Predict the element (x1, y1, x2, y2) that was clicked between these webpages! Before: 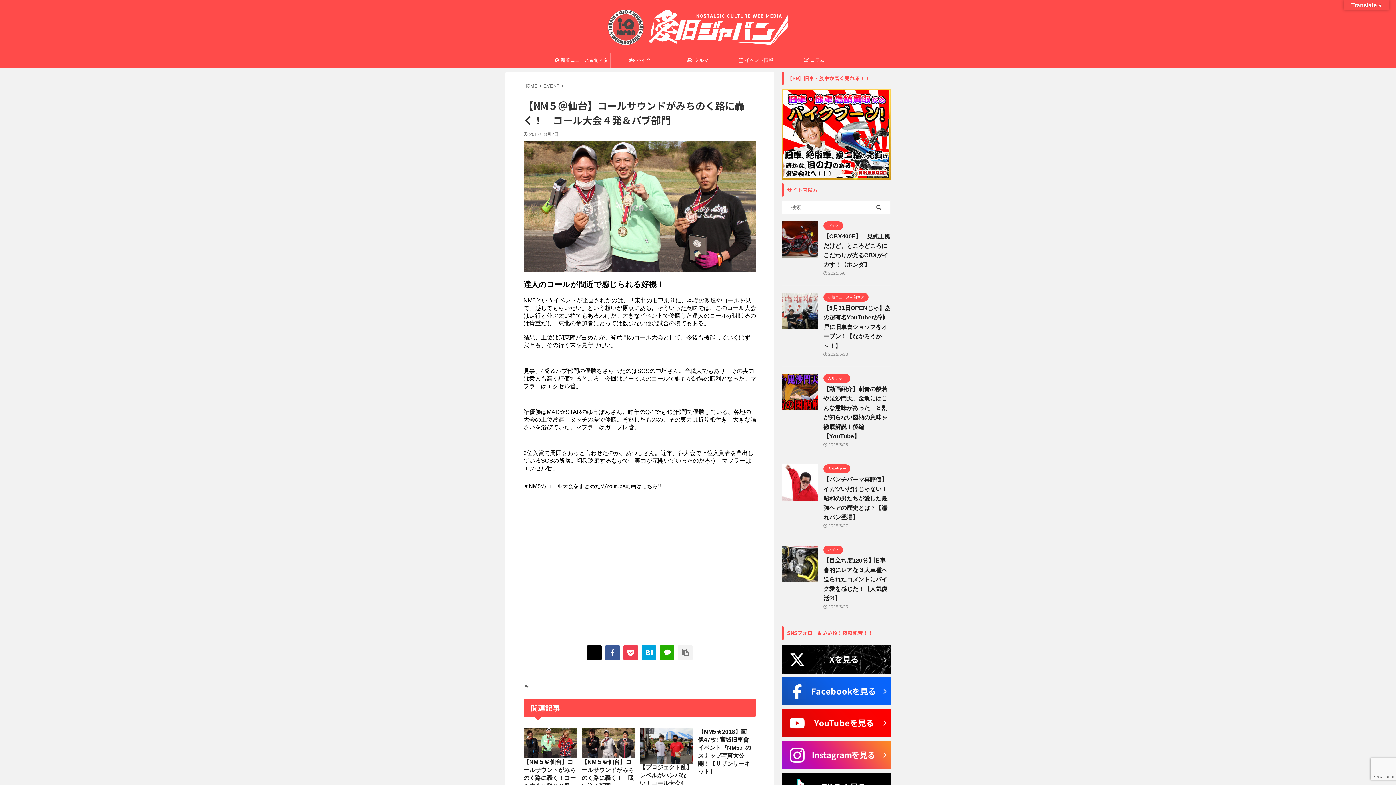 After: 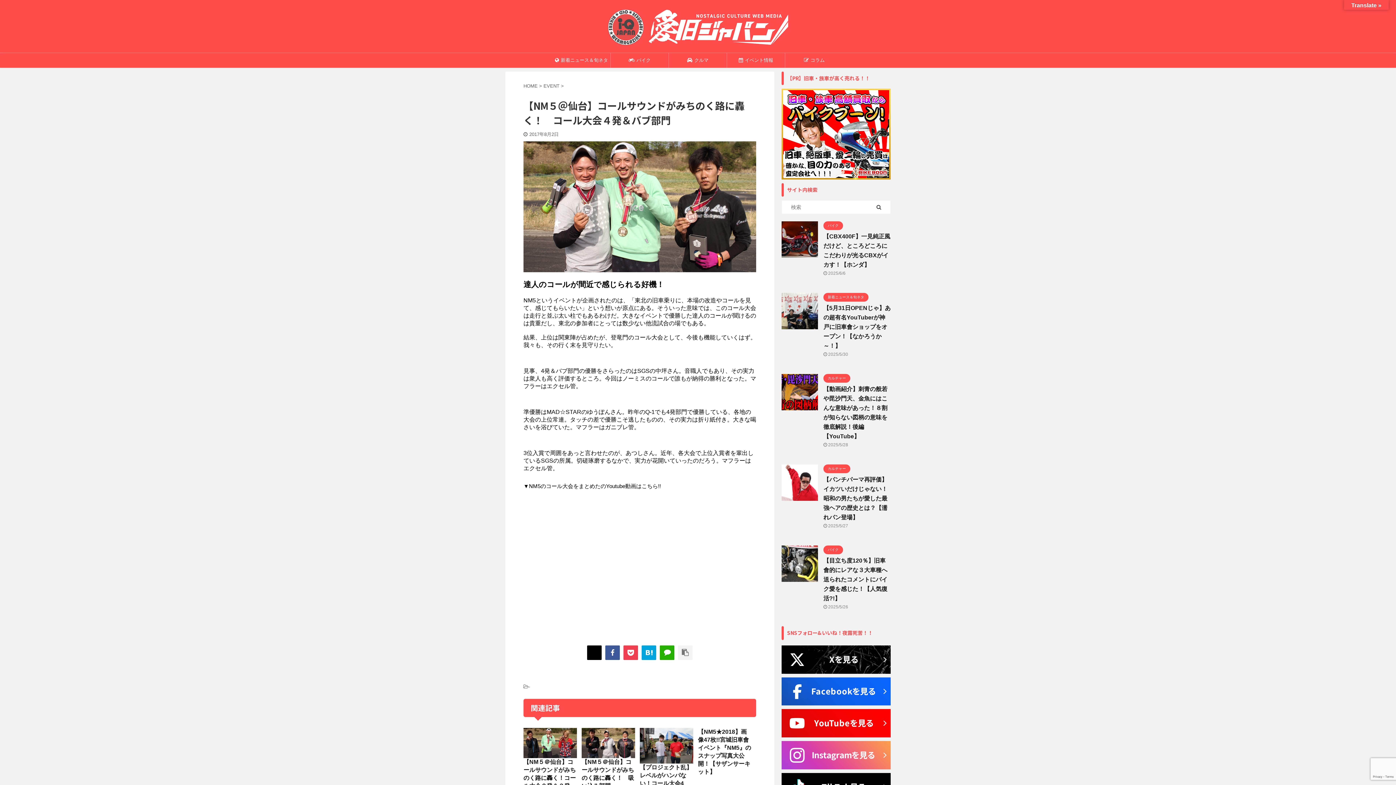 Action: bbox: (781, 741, 890, 769)